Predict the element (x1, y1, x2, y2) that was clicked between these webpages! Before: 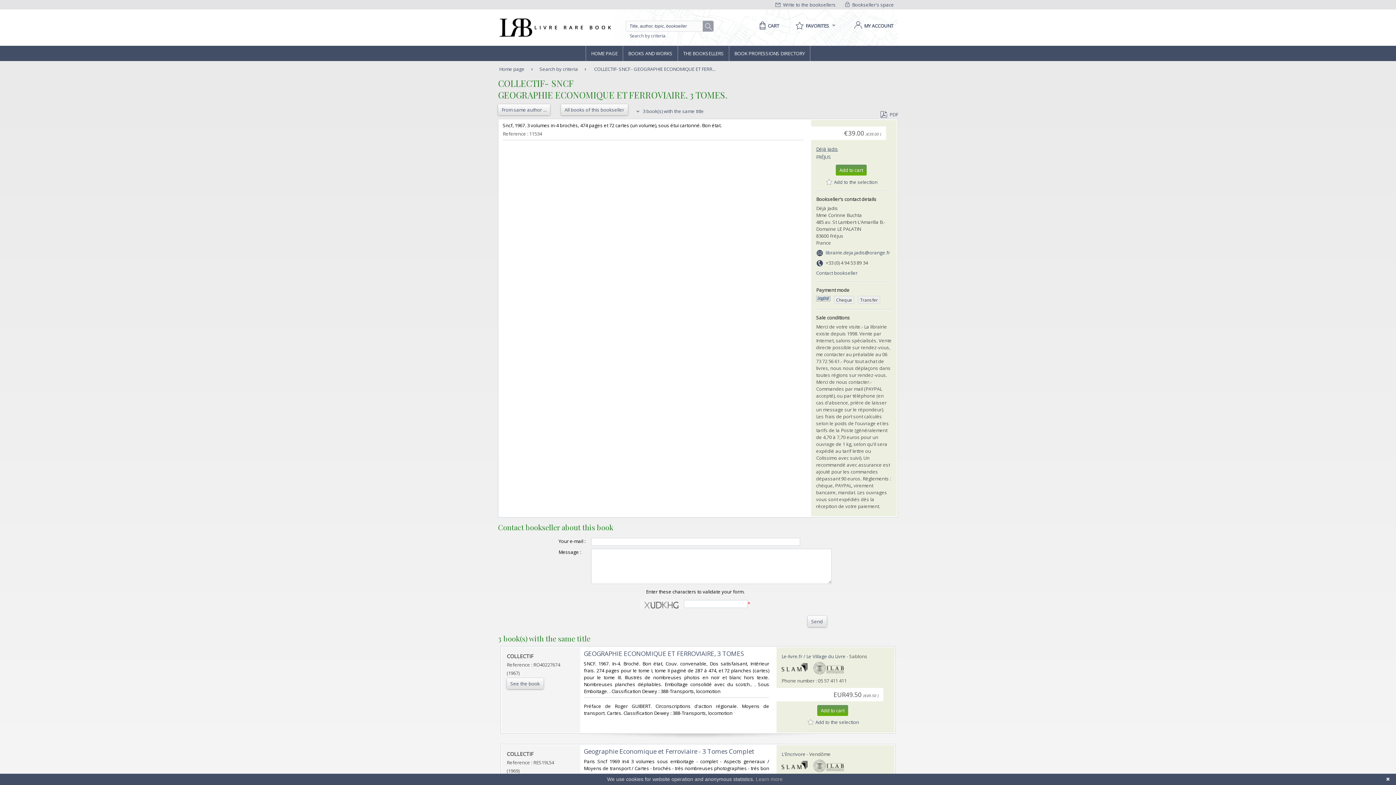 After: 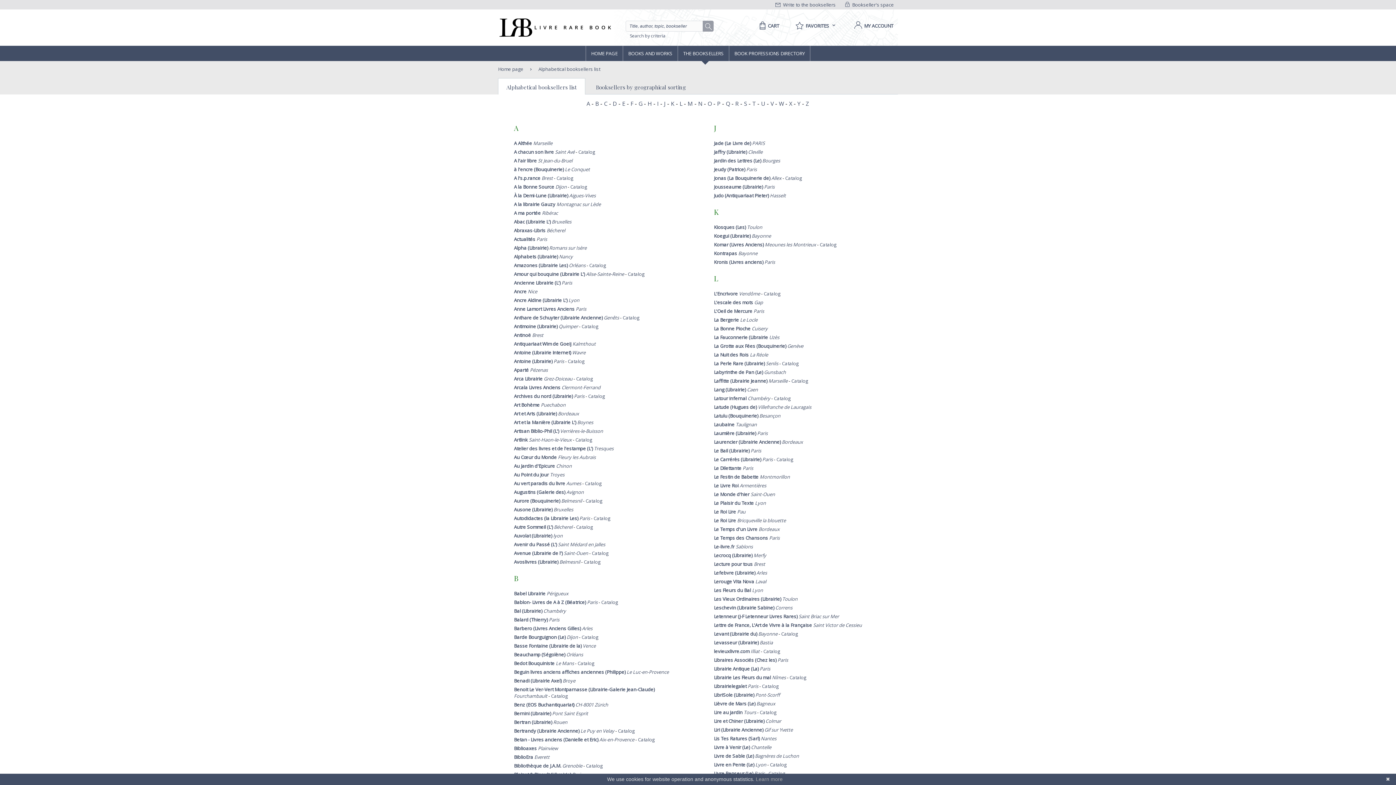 Action: label: THE BOOKSELLERS bbox: (678, 45, 729, 61)